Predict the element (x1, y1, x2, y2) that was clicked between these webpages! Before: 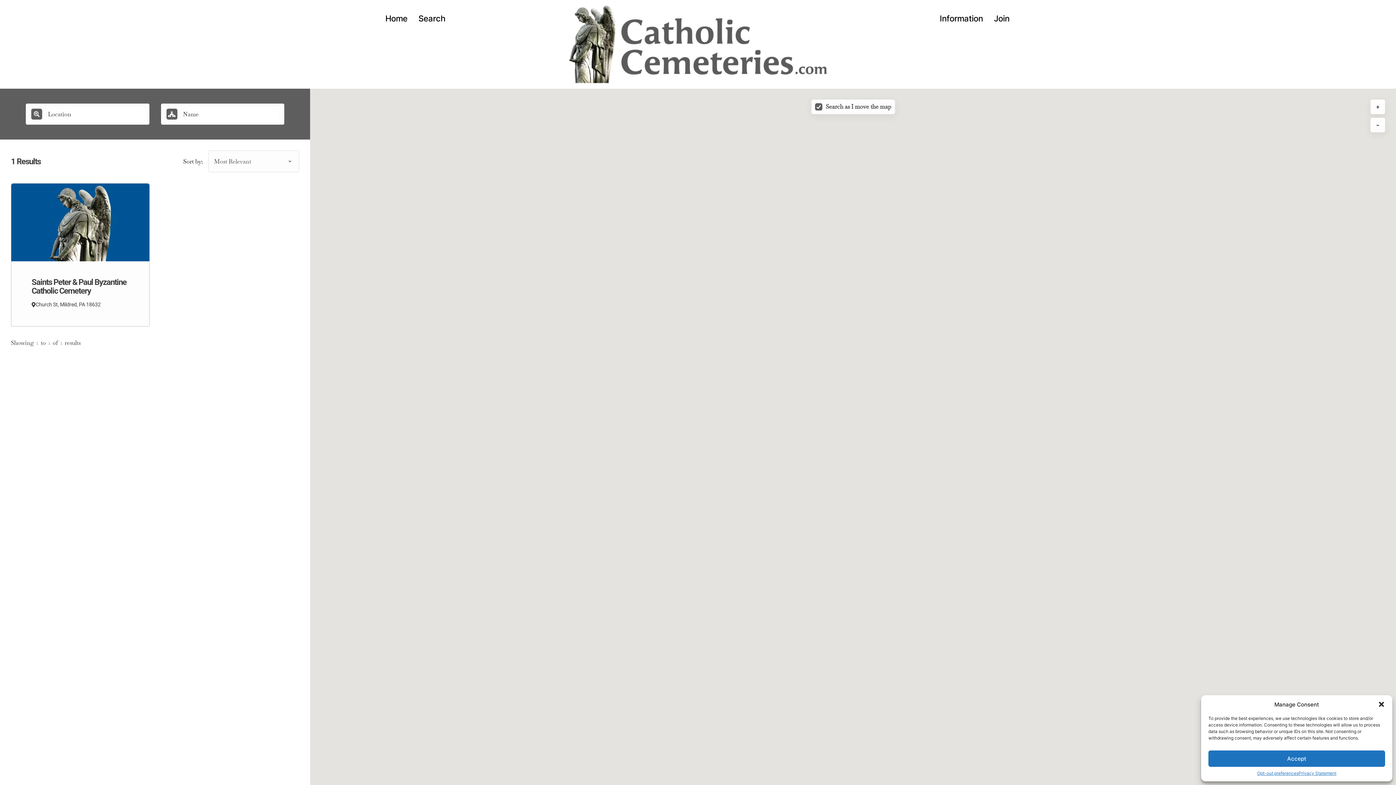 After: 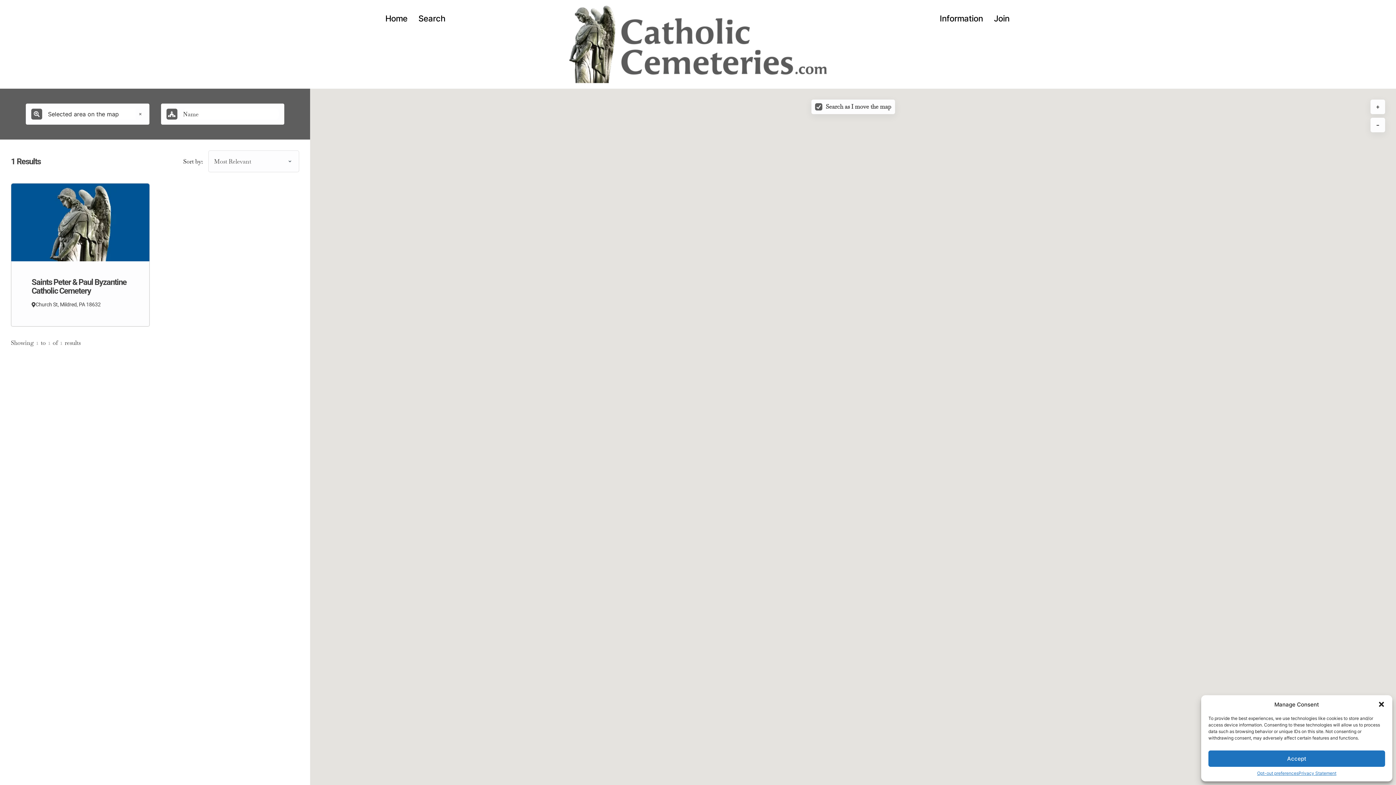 Action: bbox: (1370, 117, 1385, 132)